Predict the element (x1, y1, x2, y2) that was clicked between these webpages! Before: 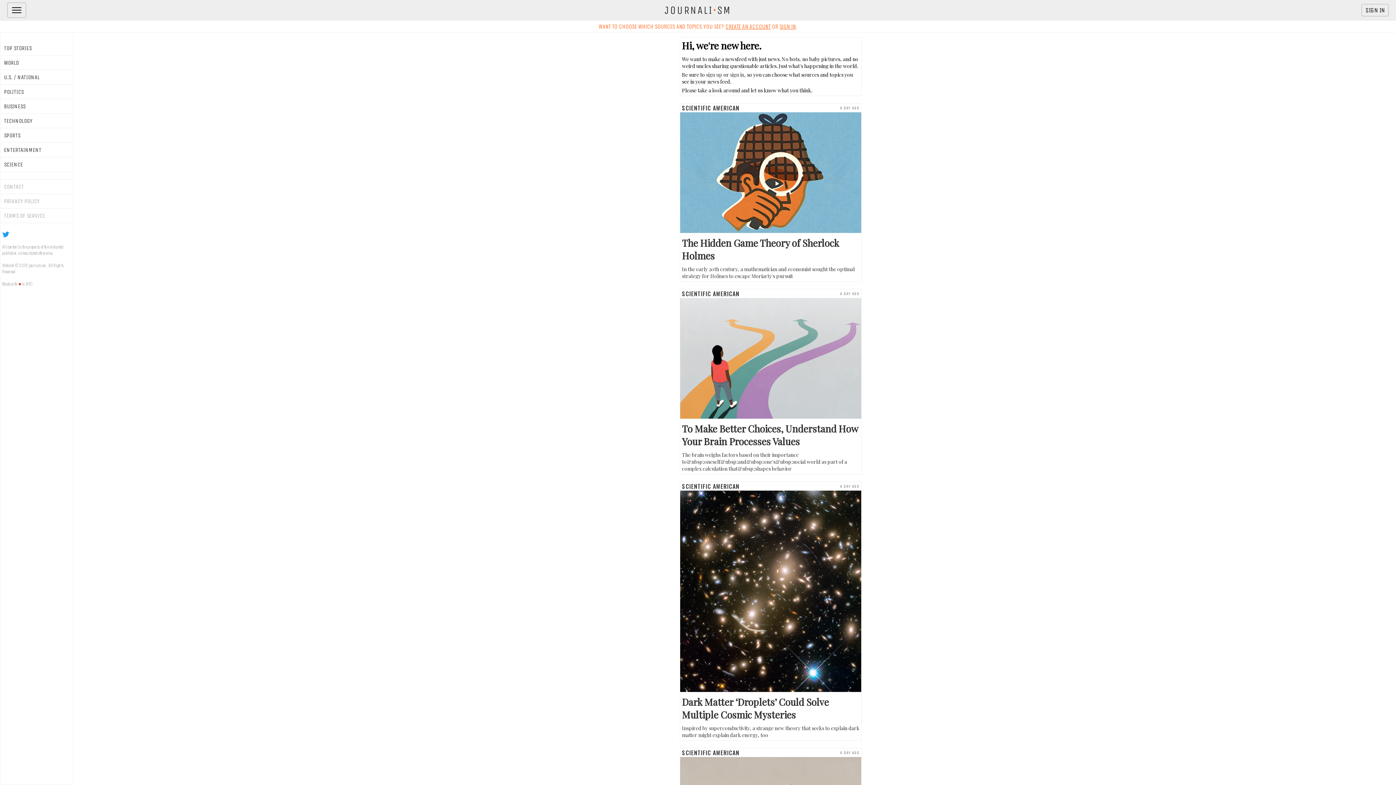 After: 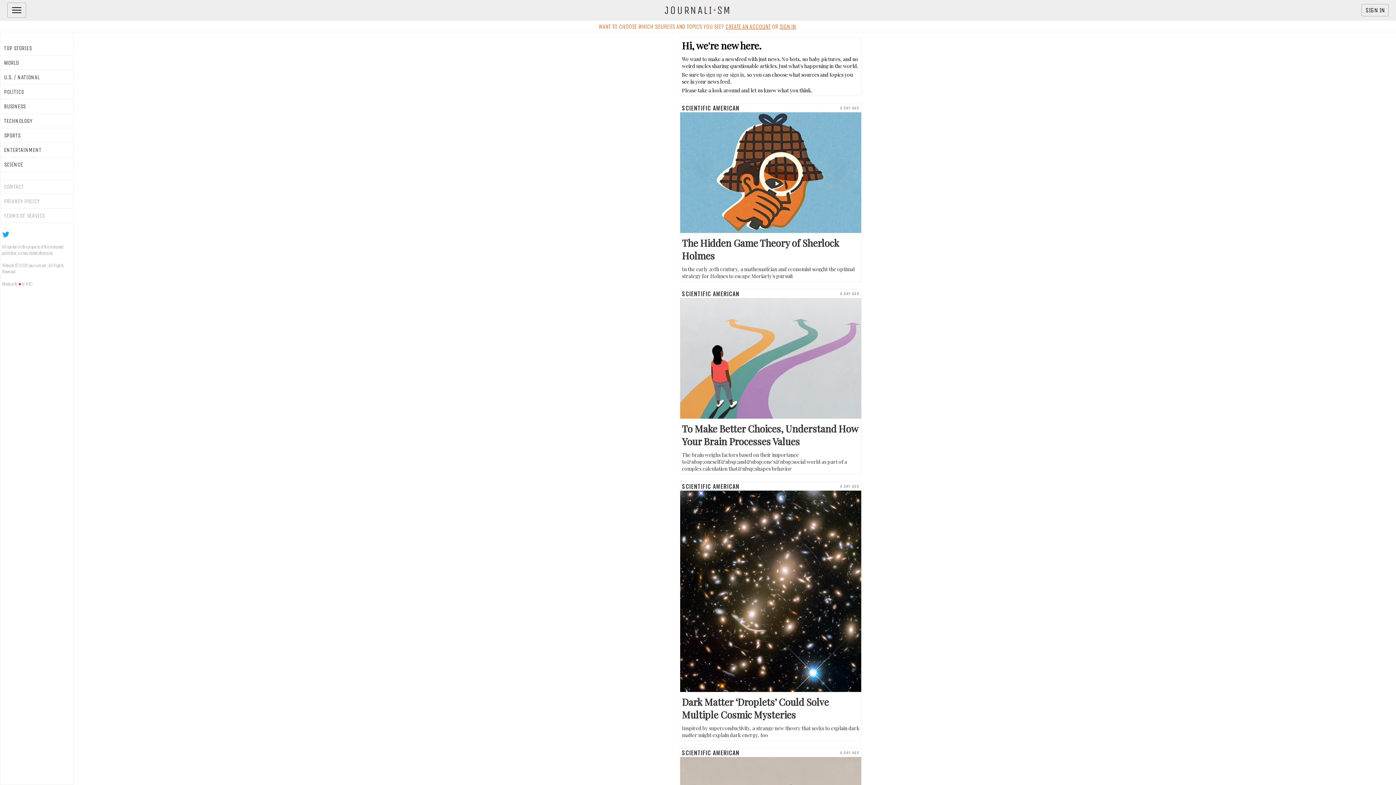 Action: label: SCIENTIFIC AMERICAN
A DAY AGO
Dark Matter ‘Droplets’ Could Solve Multiple Cosmic Mysteries

Inspired by superconductivity, a strange new theory that seeks to explain dark matter might explain dark energy, too bbox: (680, 482, 861, 739)